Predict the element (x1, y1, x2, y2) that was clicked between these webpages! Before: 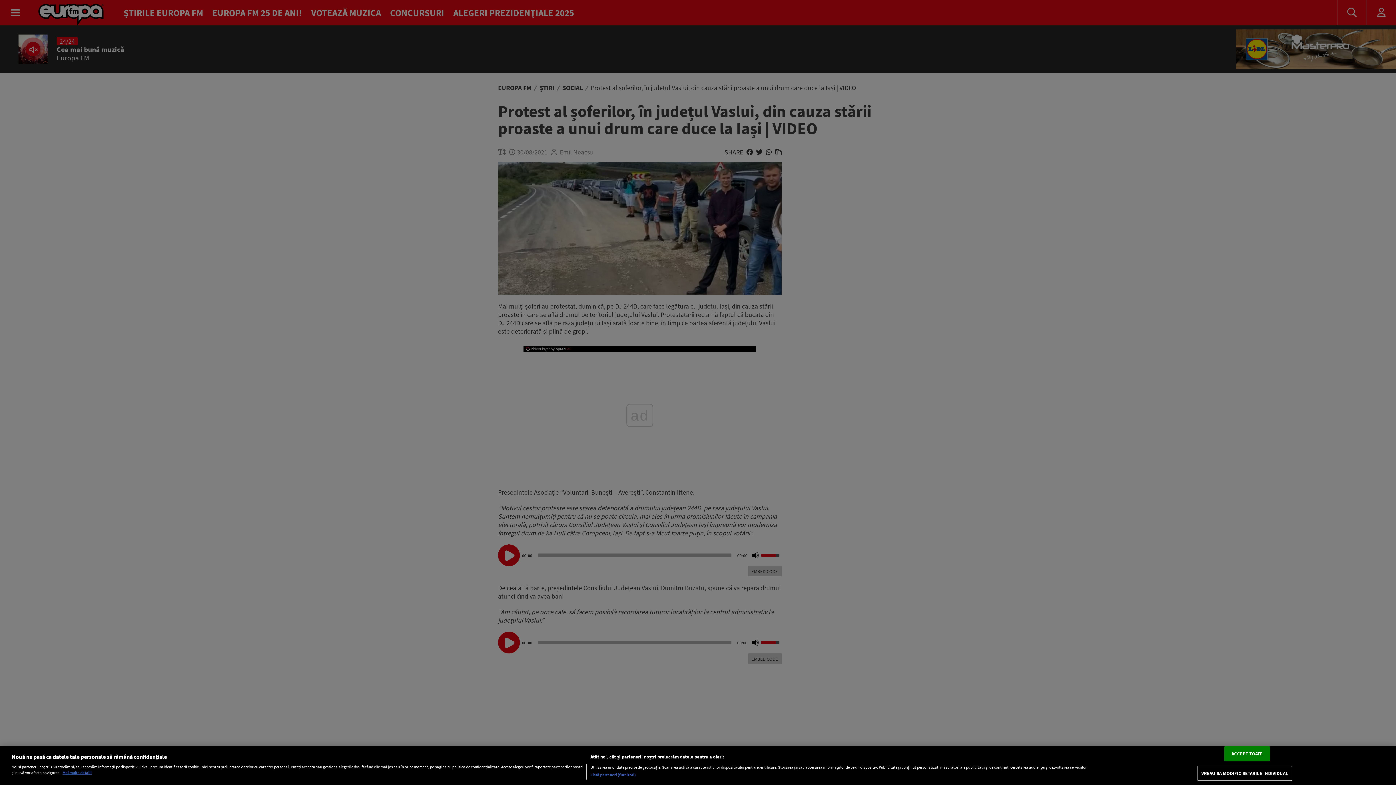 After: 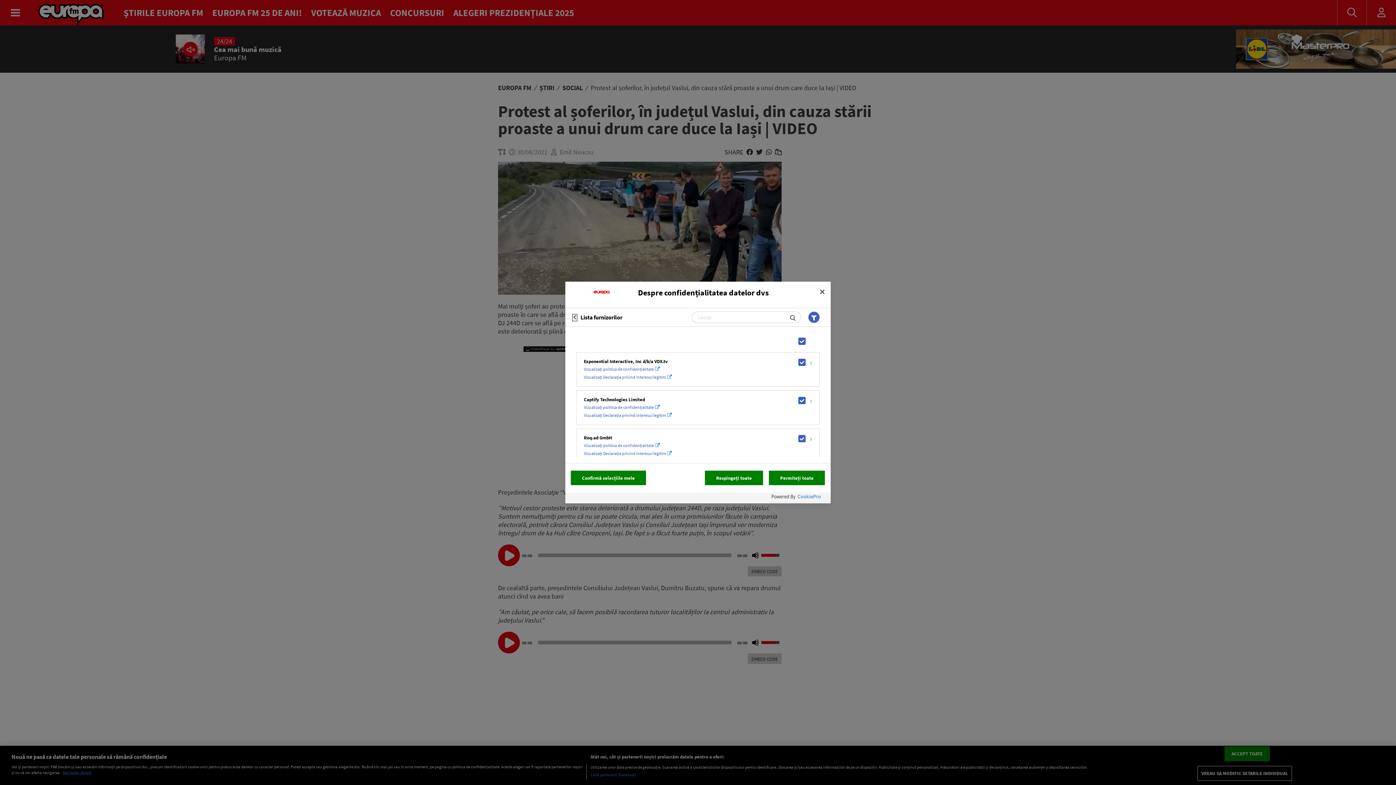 Action: bbox: (590, 772, 636, 778) label: Listă parteneri (furnizori)